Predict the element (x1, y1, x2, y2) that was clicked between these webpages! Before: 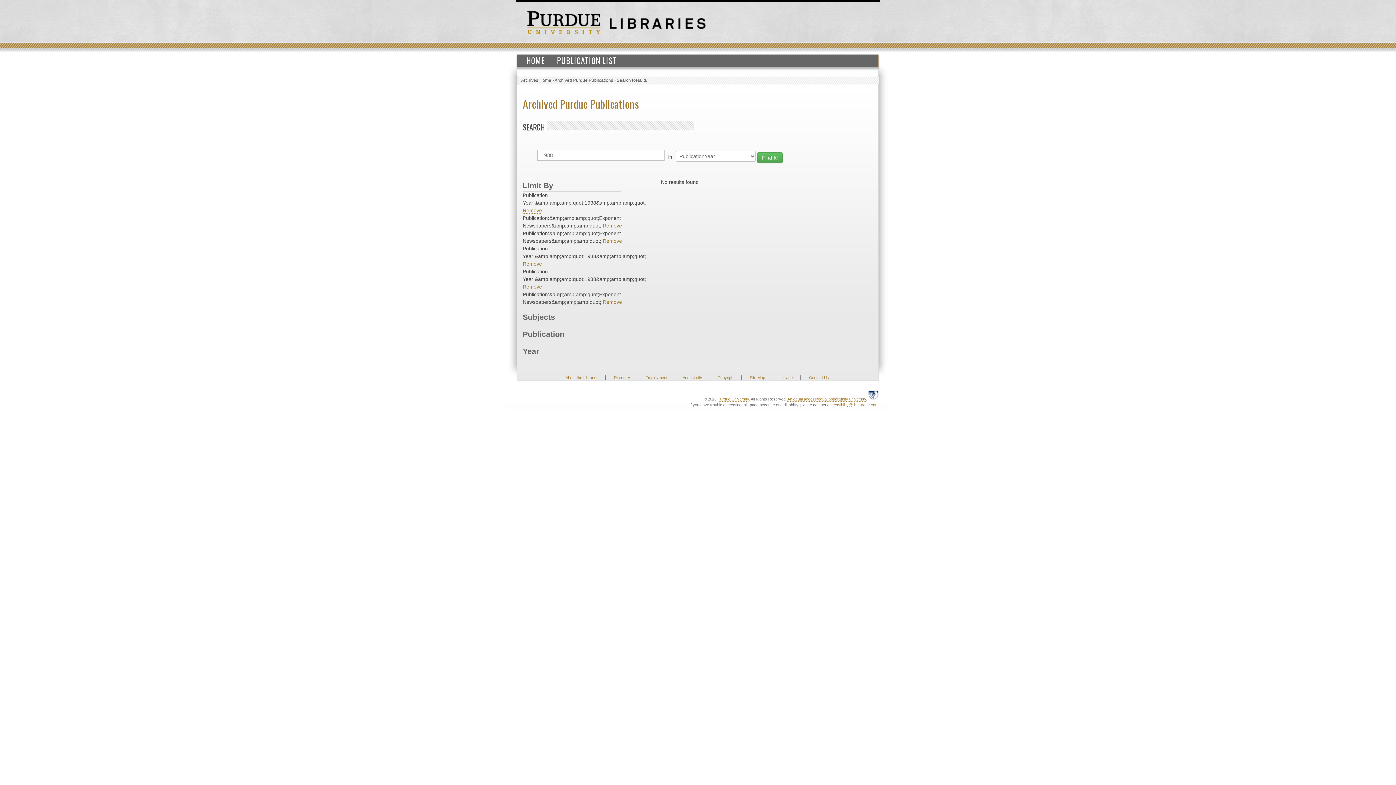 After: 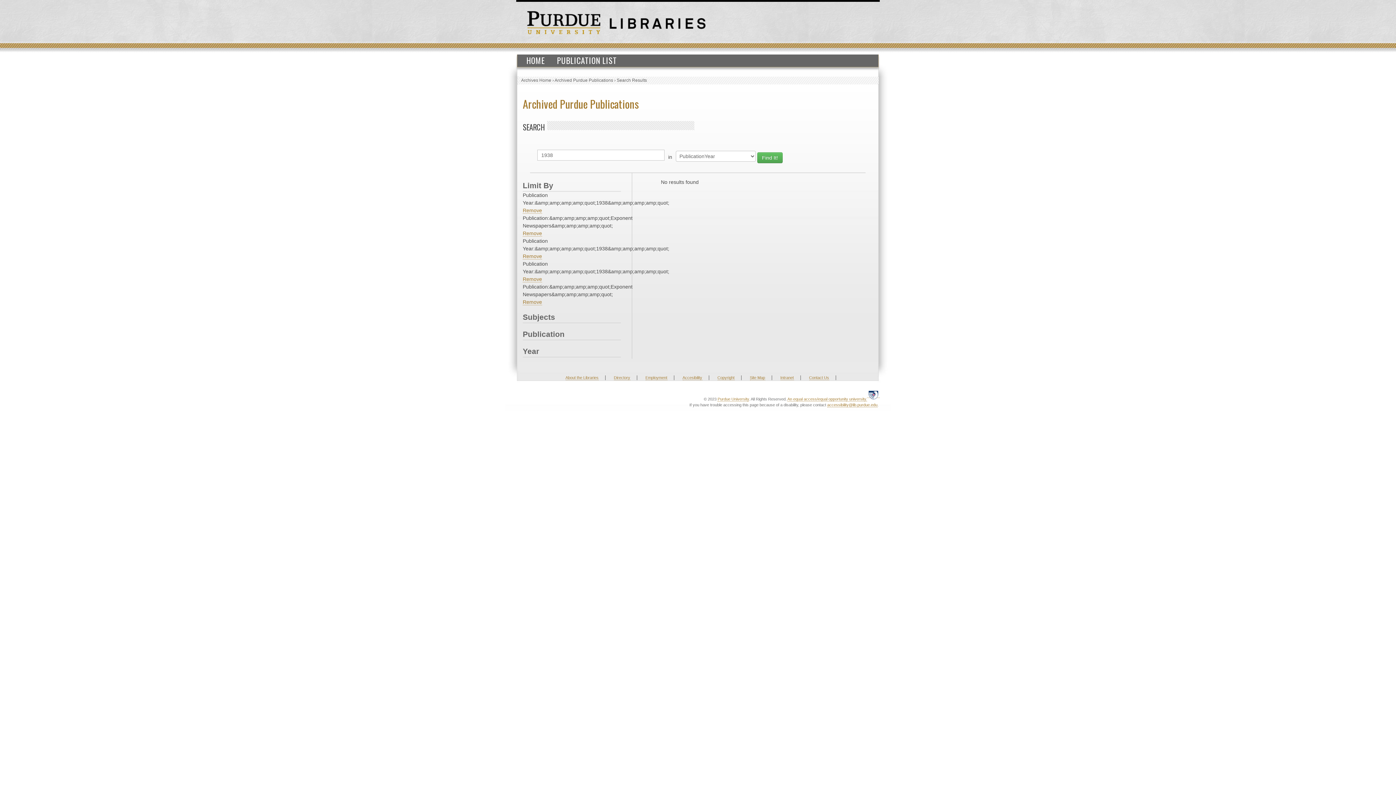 Action: label: Remove bbox: (602, 238, 622, 244)